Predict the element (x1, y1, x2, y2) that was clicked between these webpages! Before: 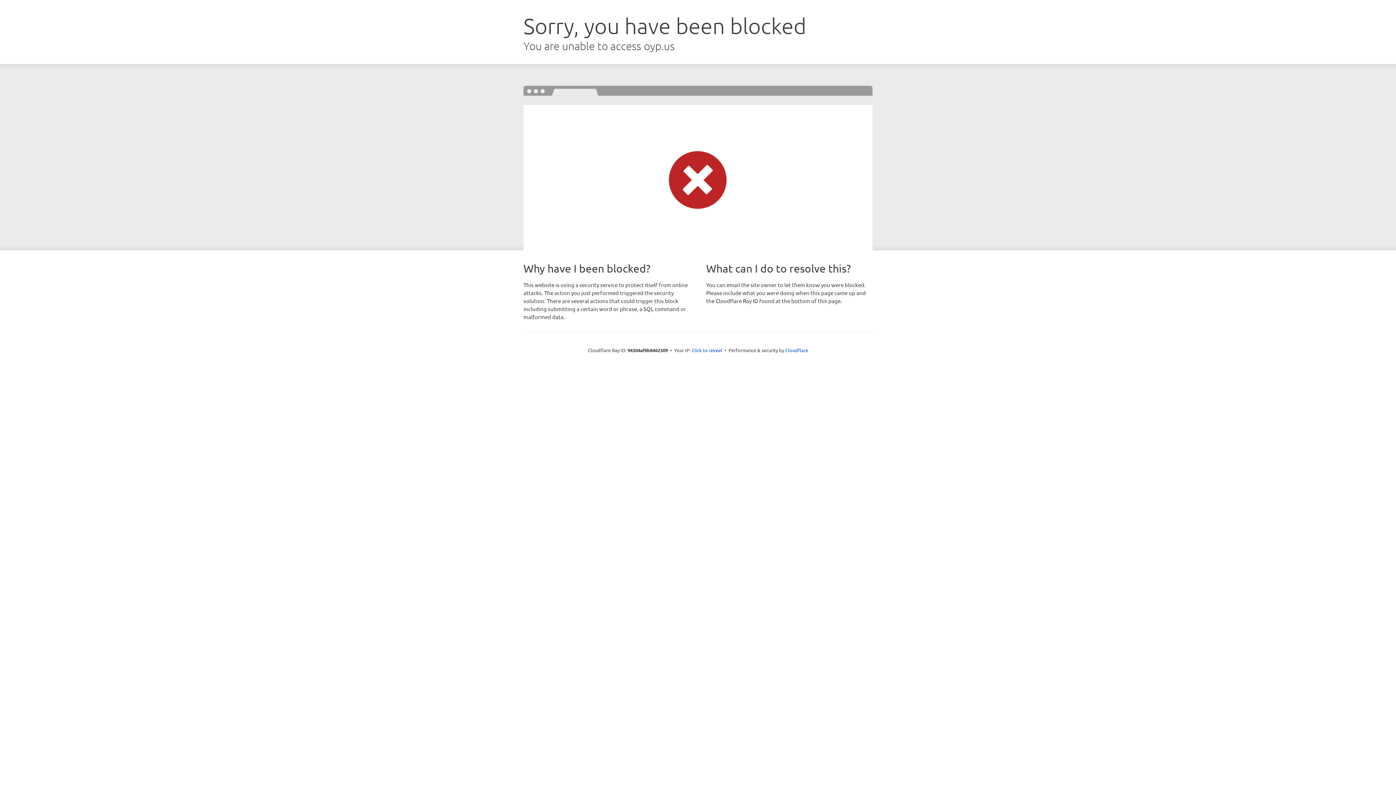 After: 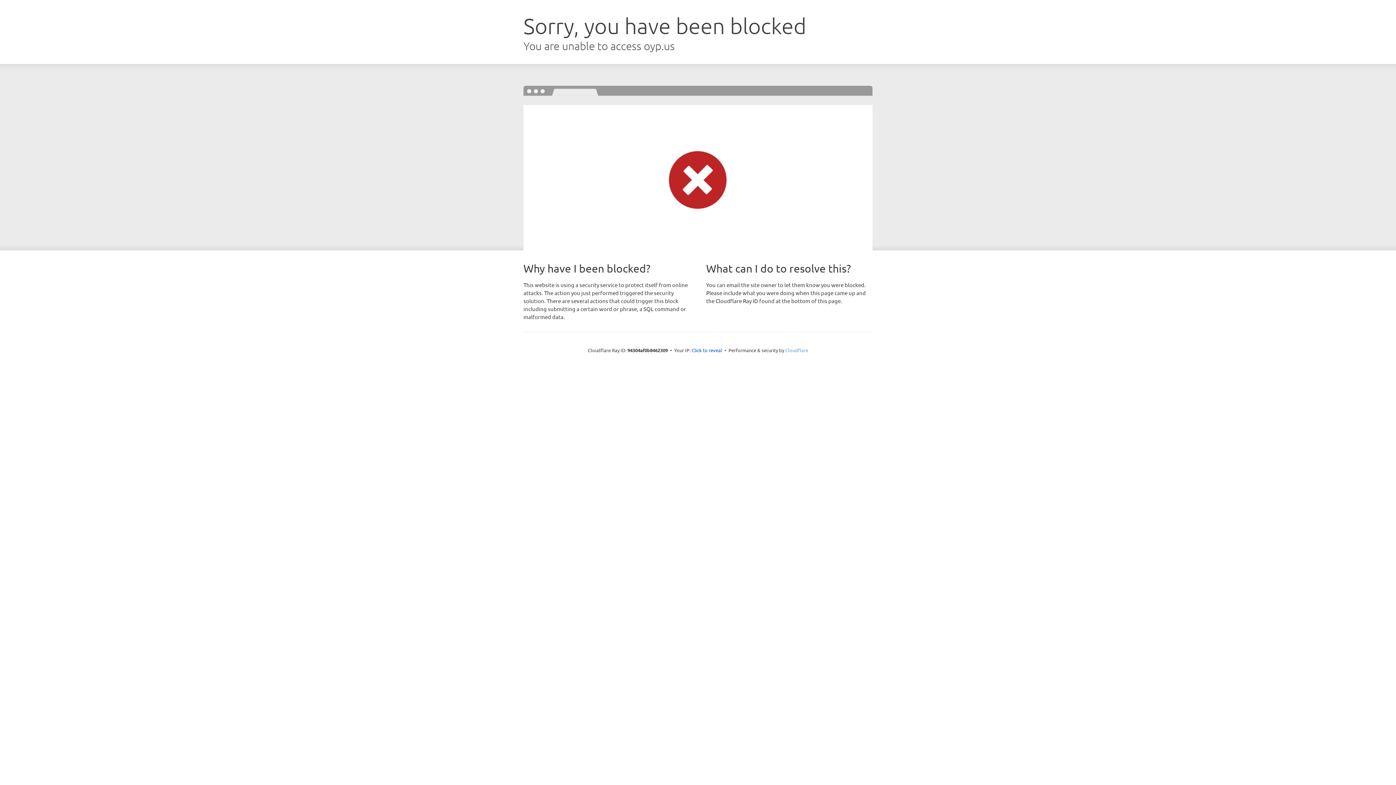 Action: label: Cloudflare bbox: (785, 347, 808, 353)